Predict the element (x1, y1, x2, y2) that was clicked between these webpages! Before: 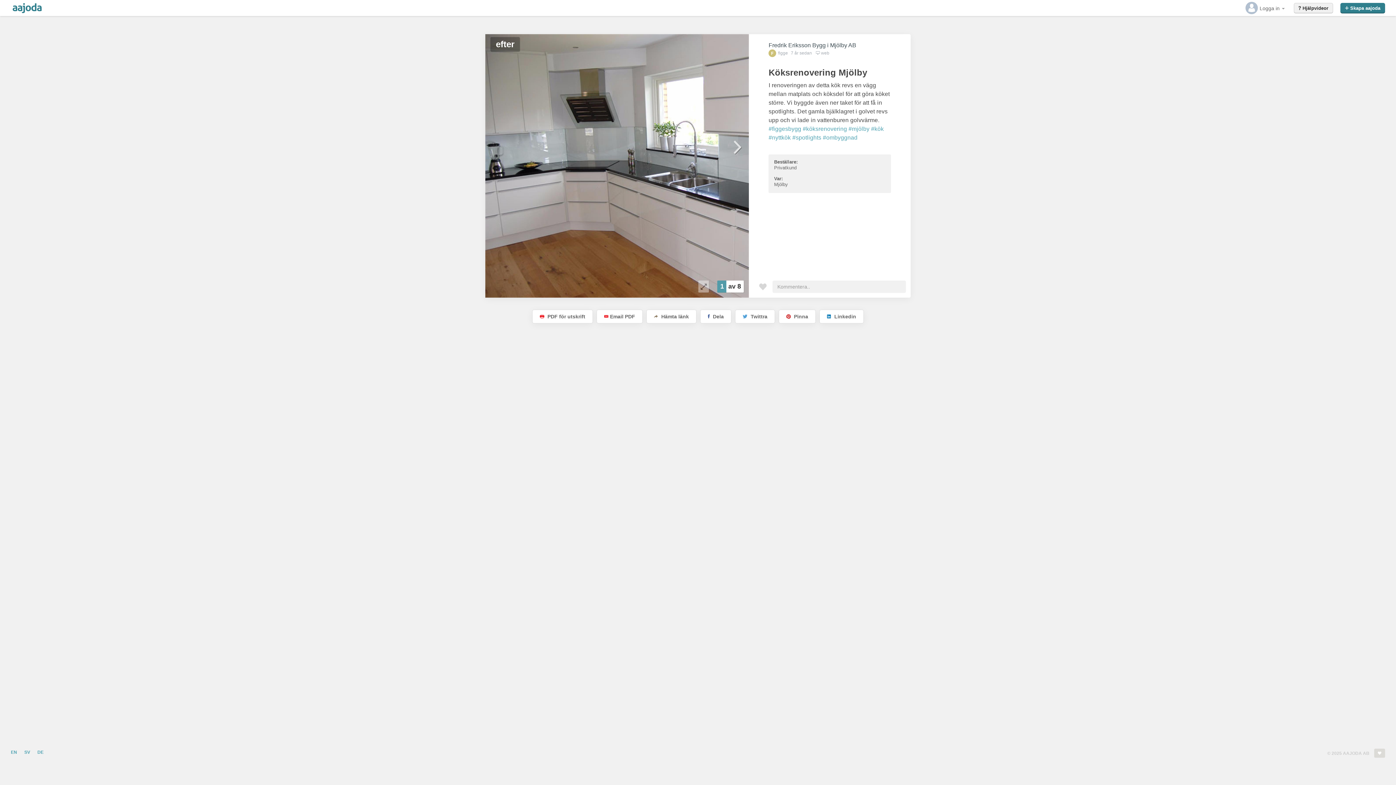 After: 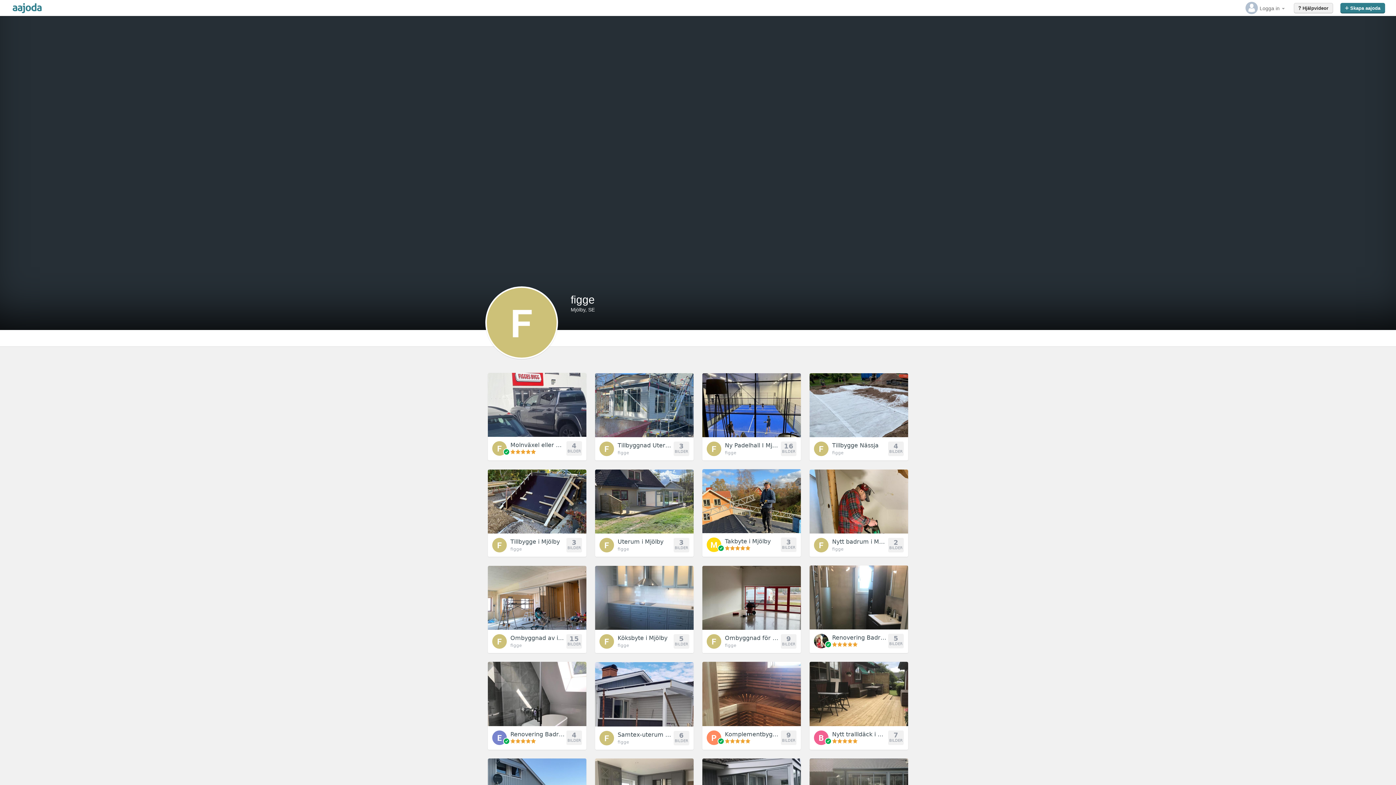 Action: bbox: (778, 50, 789, 55) label: figge 